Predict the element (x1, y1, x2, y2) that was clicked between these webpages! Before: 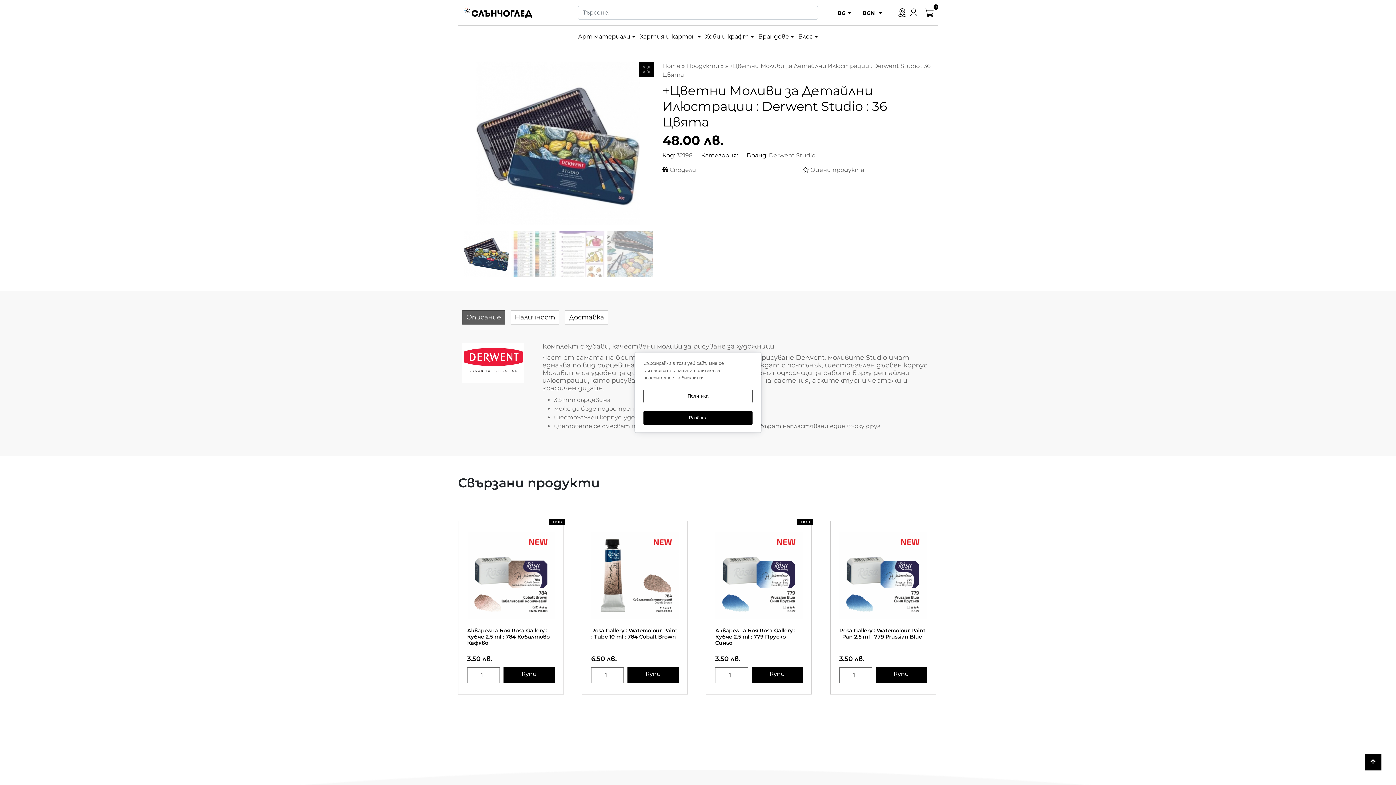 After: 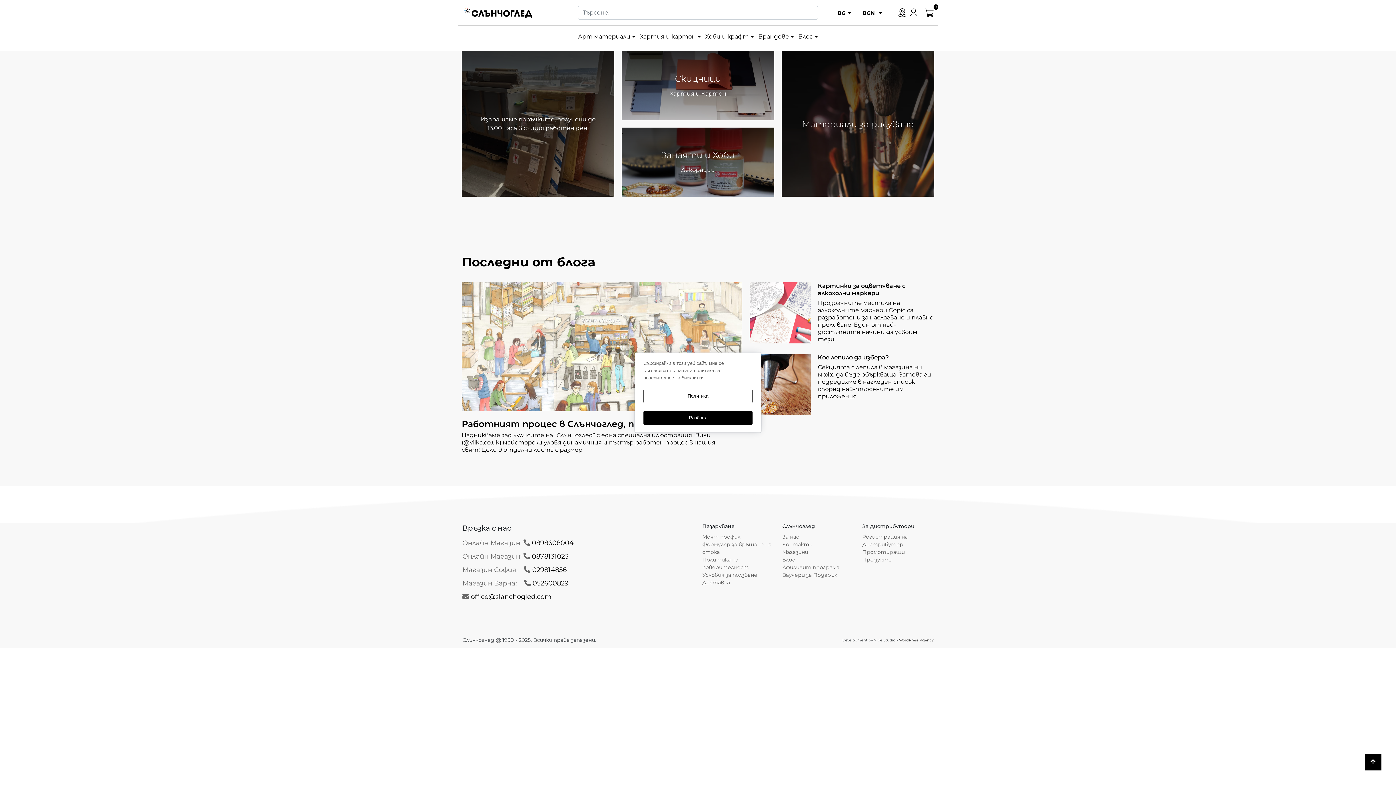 Action: bbox: (662, 62, 680, 69) label: Home